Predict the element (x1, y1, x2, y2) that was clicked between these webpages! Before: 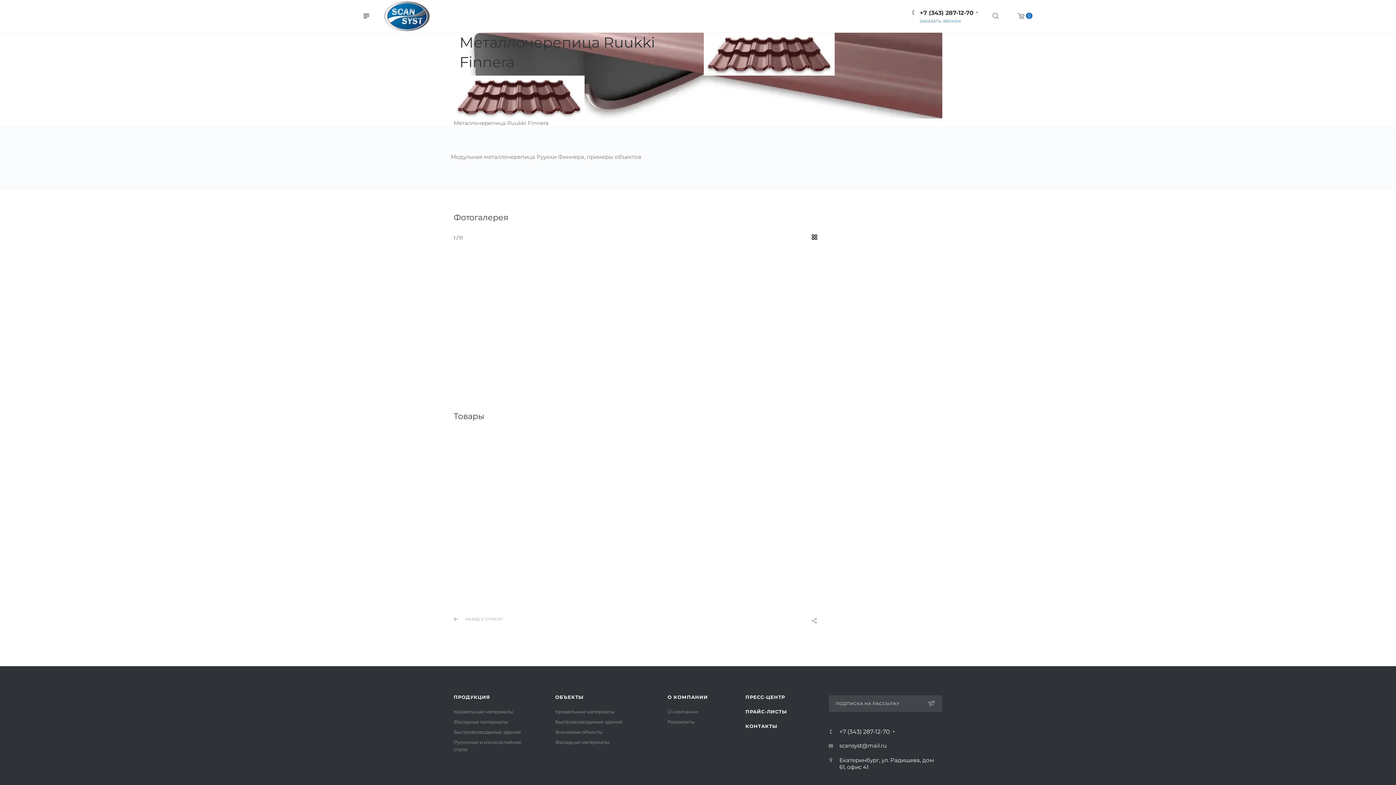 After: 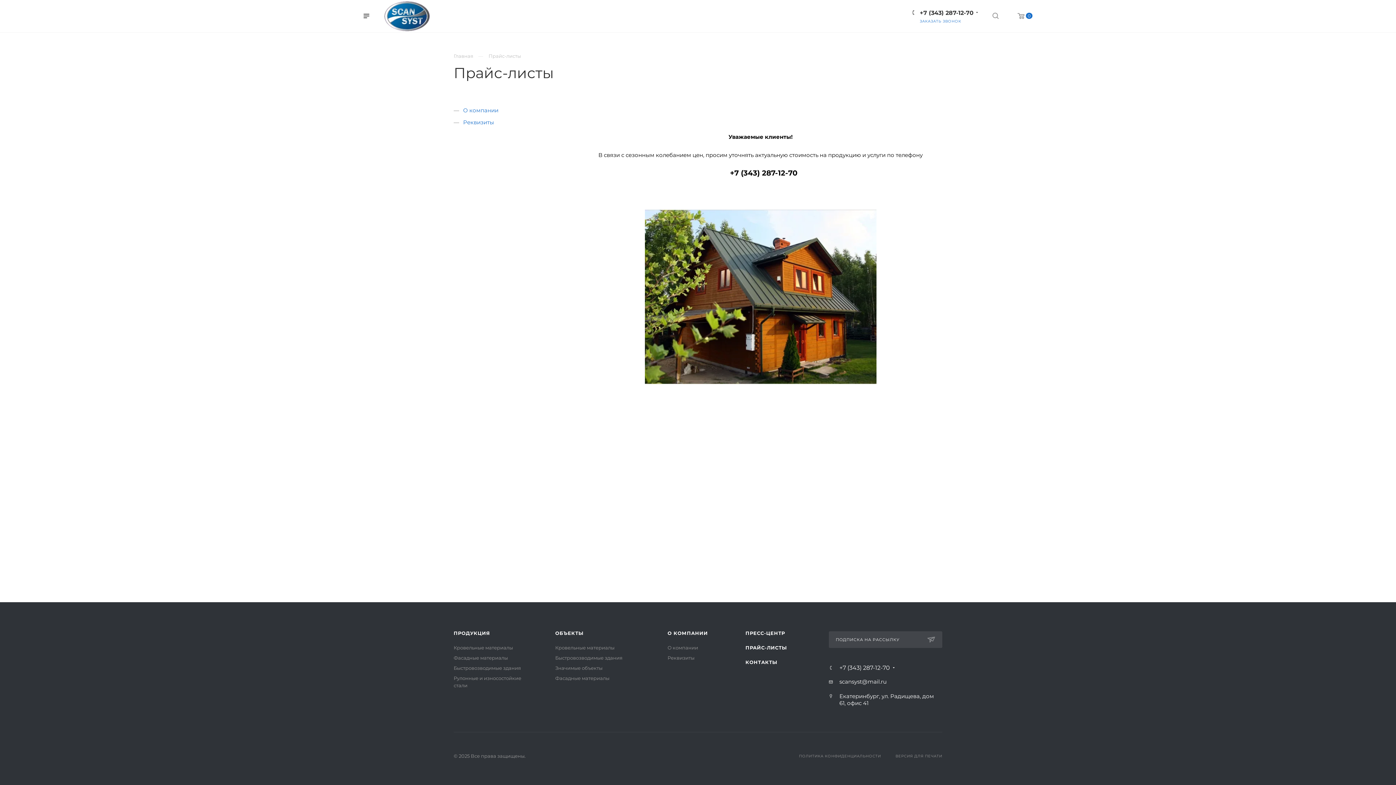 Action: label: ПРАЙС-ЛИСТЫ bbox: (745, 709, 787, 714)